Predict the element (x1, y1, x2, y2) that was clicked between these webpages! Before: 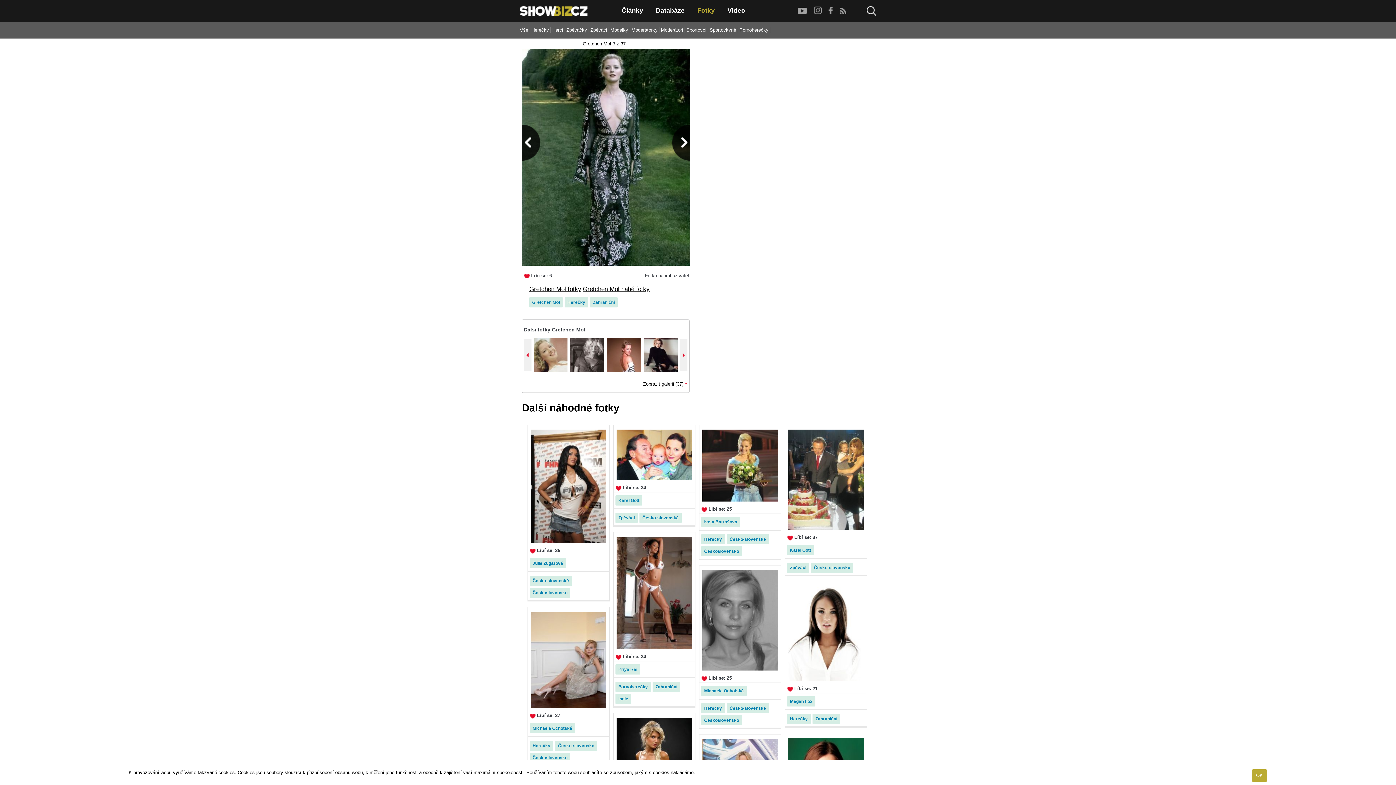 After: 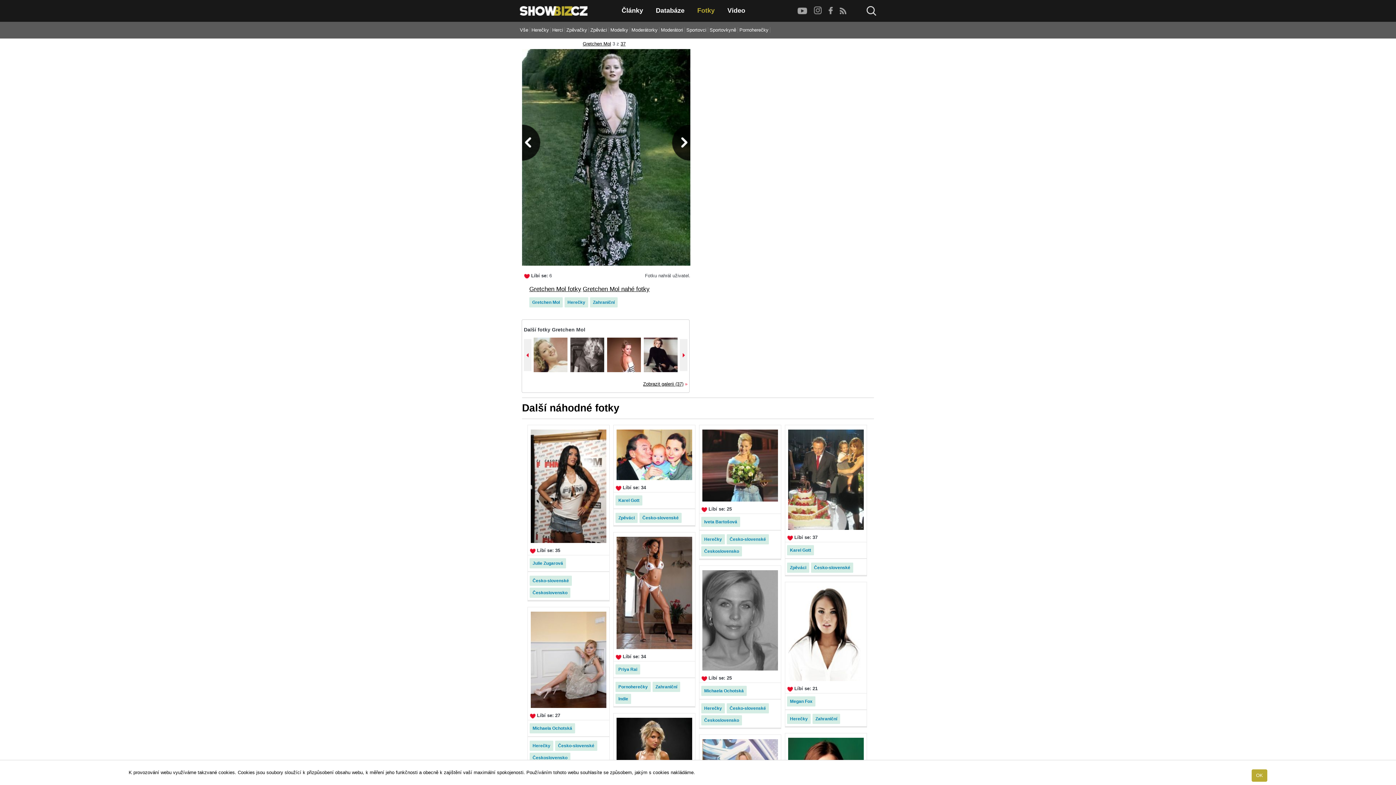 Action: bbox: (828, 9, 833, 15)